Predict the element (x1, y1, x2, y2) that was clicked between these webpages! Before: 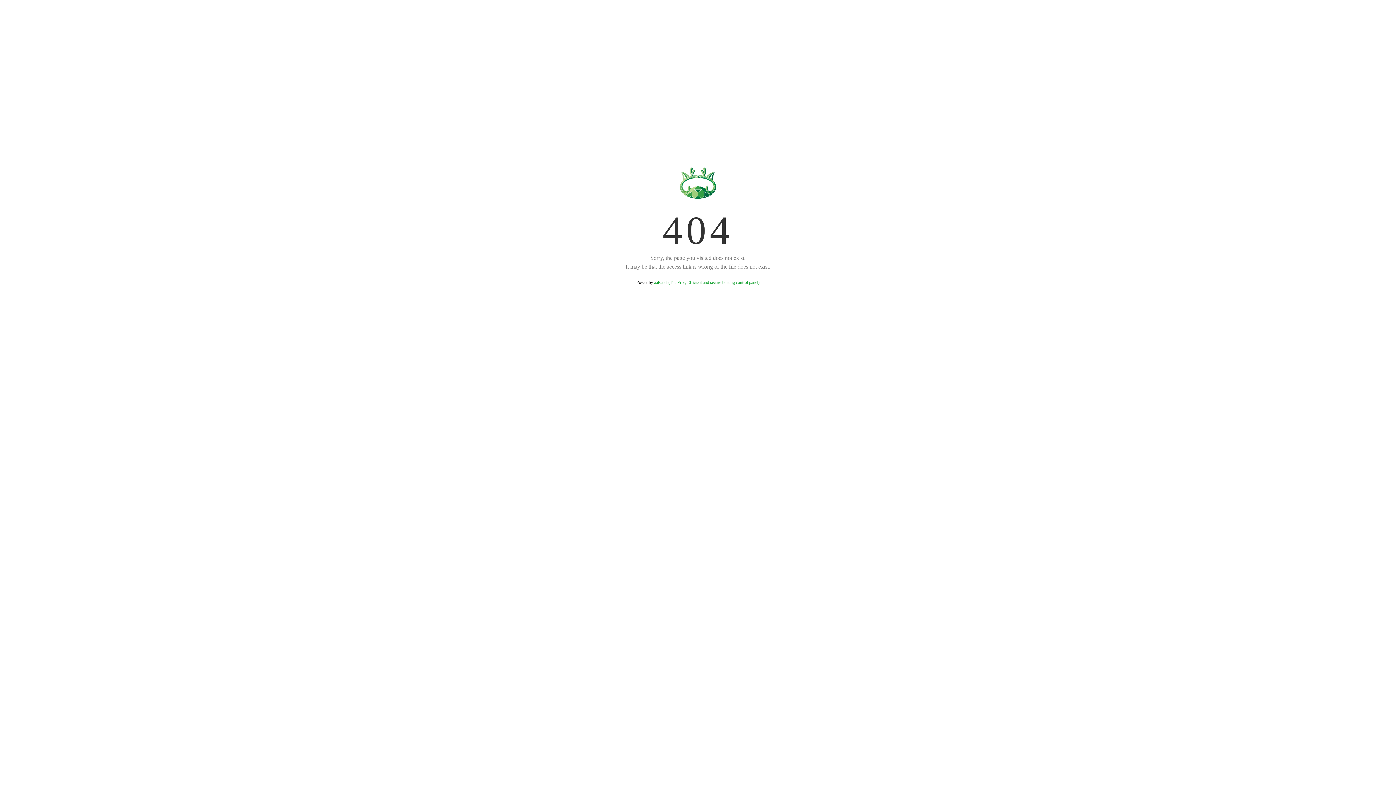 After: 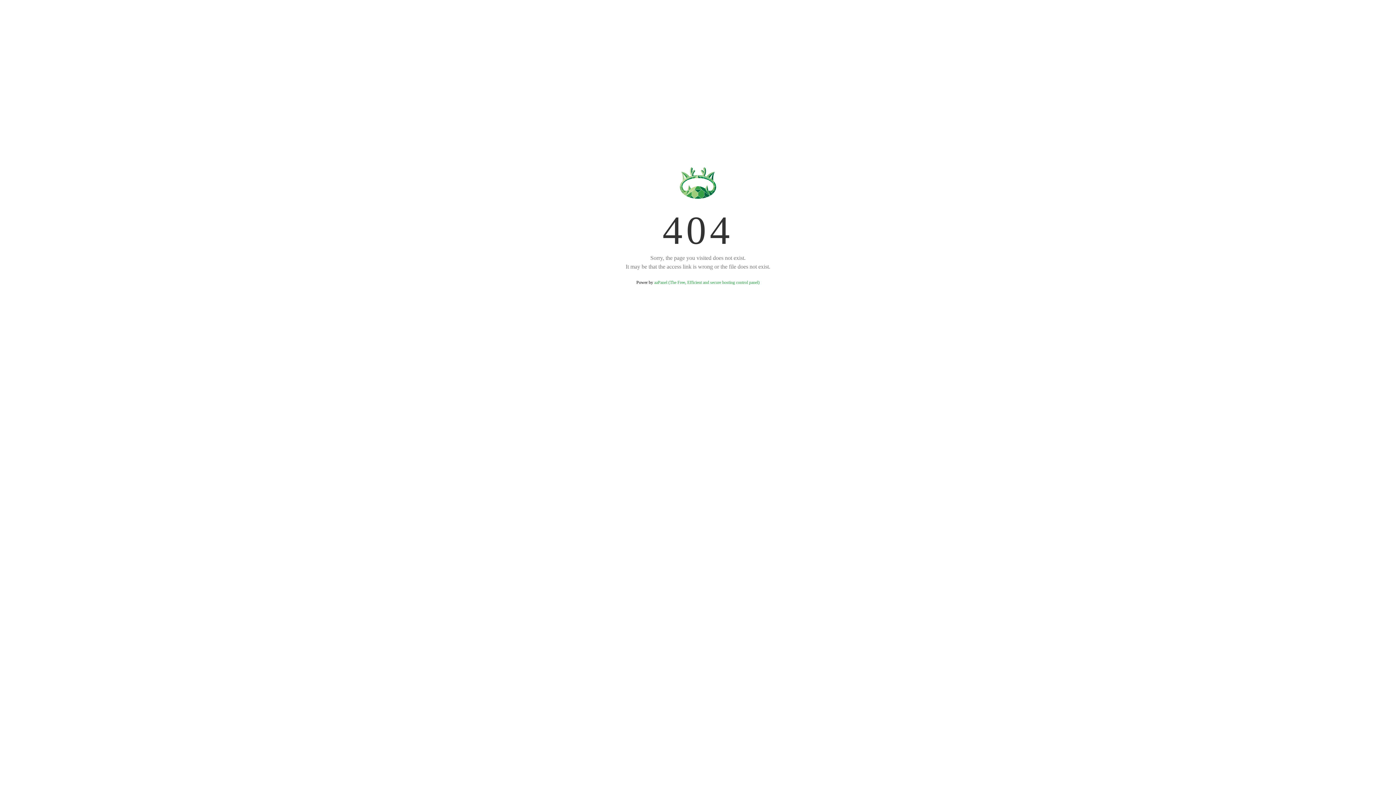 Action: bbox: (654, 280, 759, 285) label: aaPanel (The Free, Efficient and secure hosting control panel)